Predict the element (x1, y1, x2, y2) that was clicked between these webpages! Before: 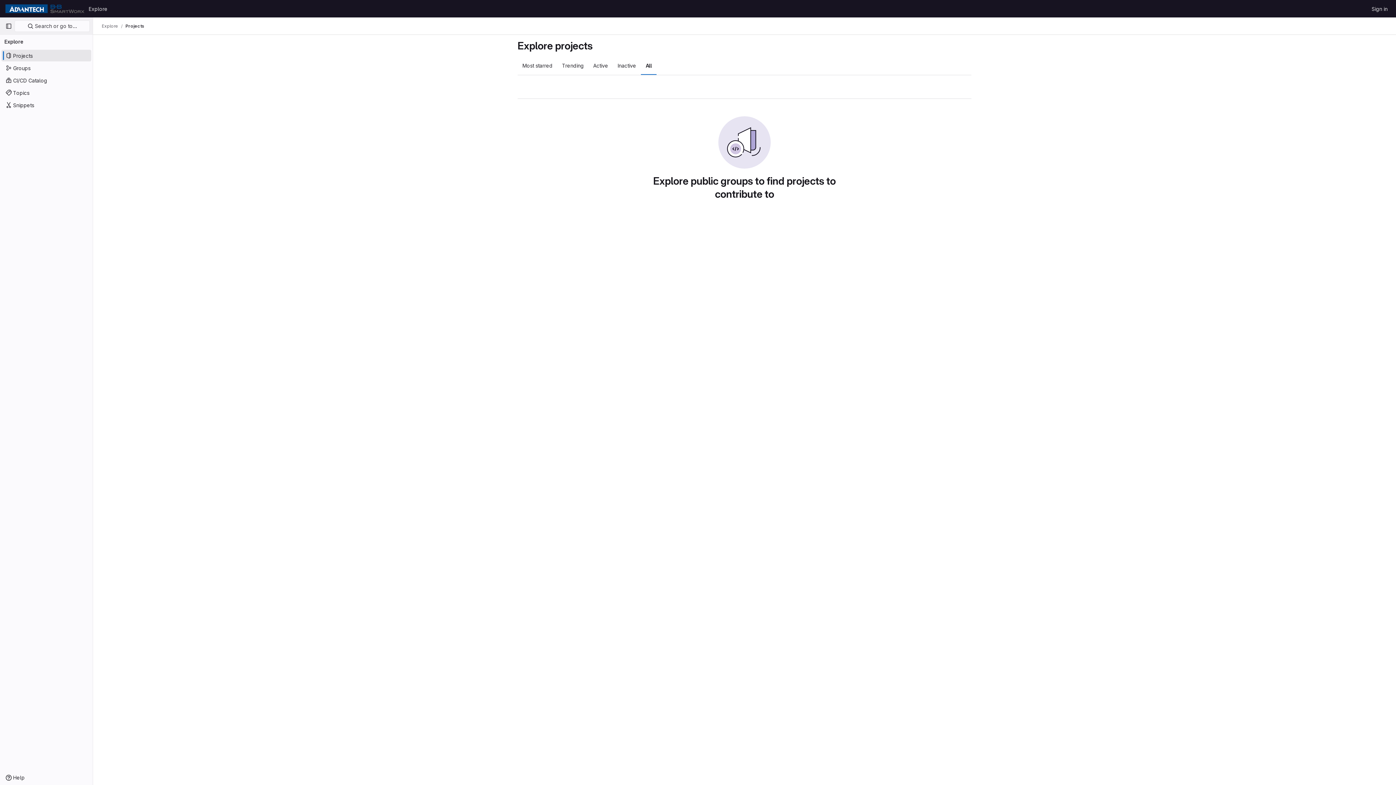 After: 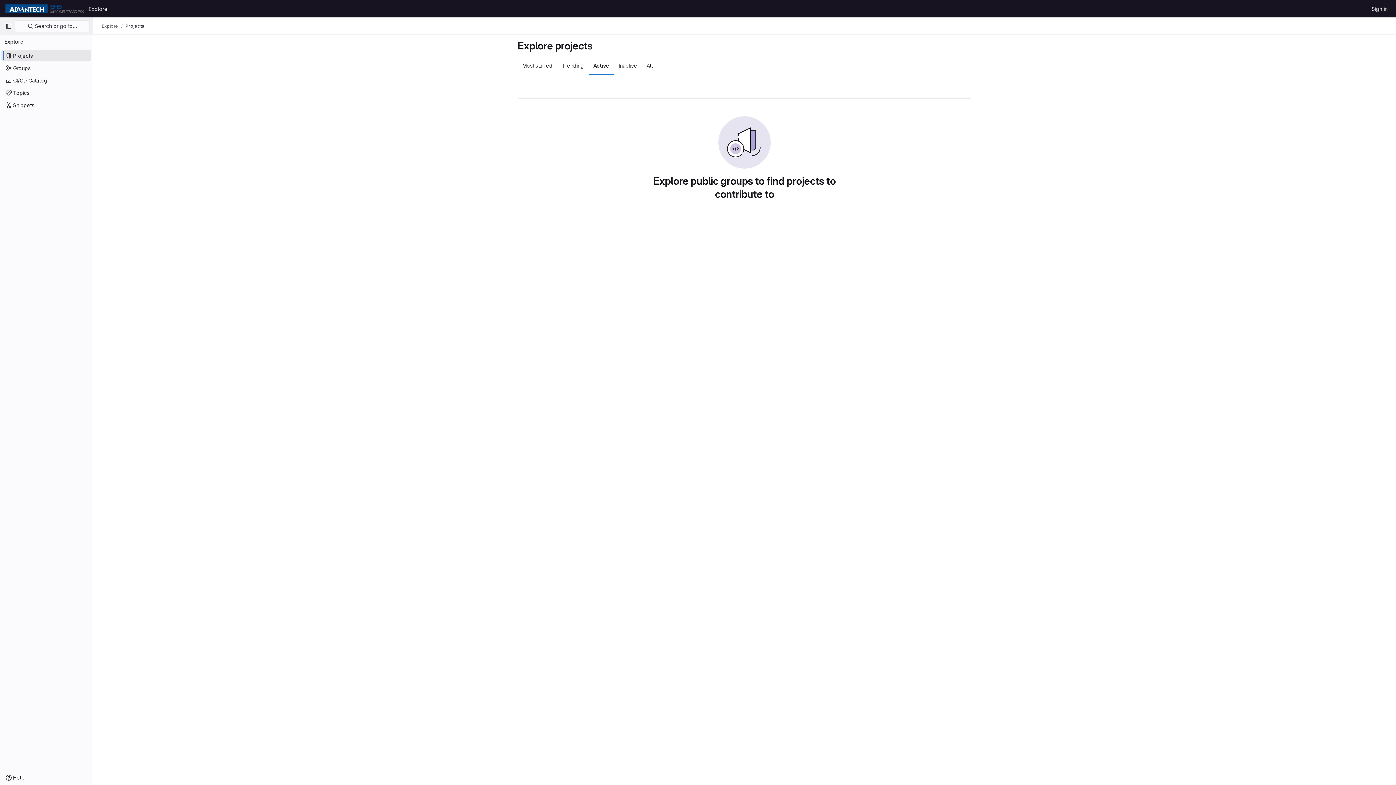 Action: label: Active bbox: (588, 56, 613, 74)